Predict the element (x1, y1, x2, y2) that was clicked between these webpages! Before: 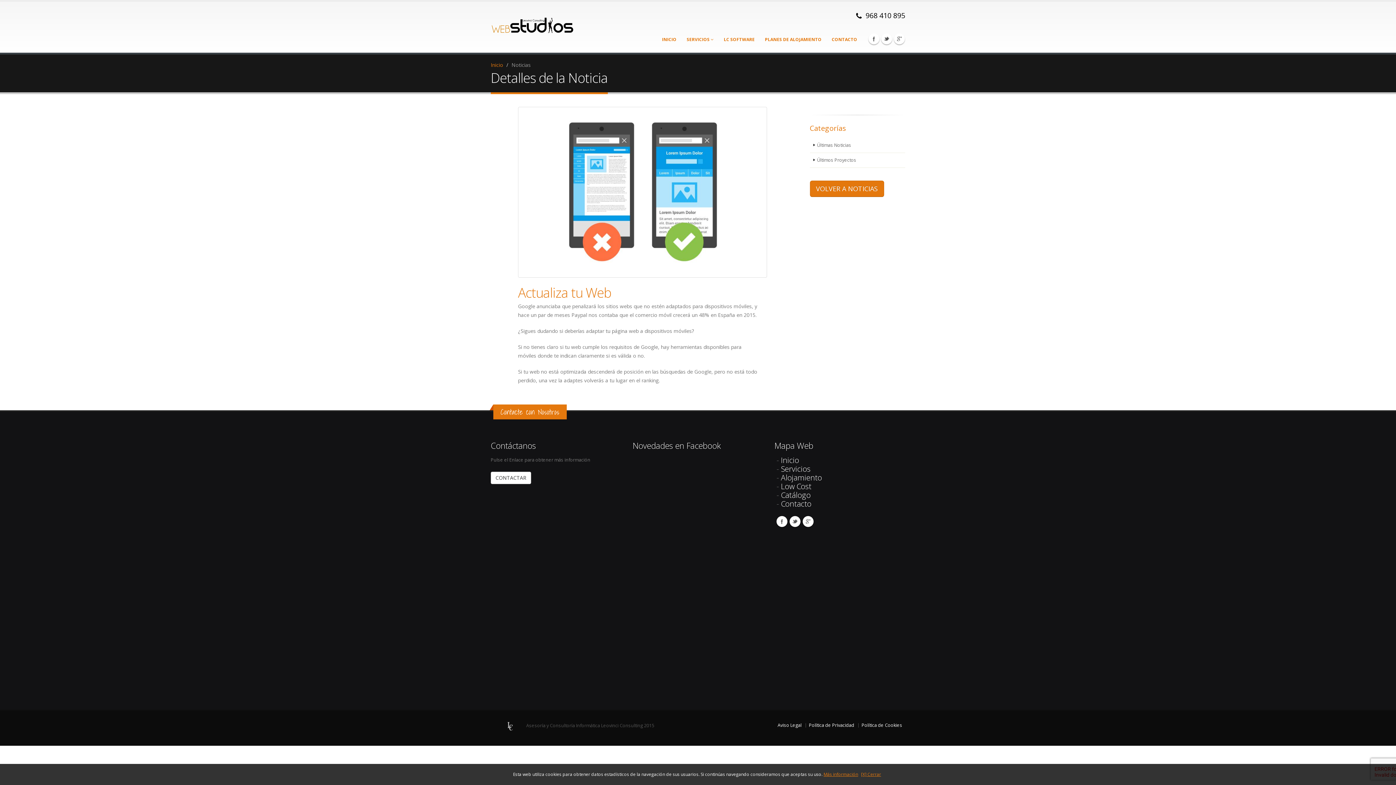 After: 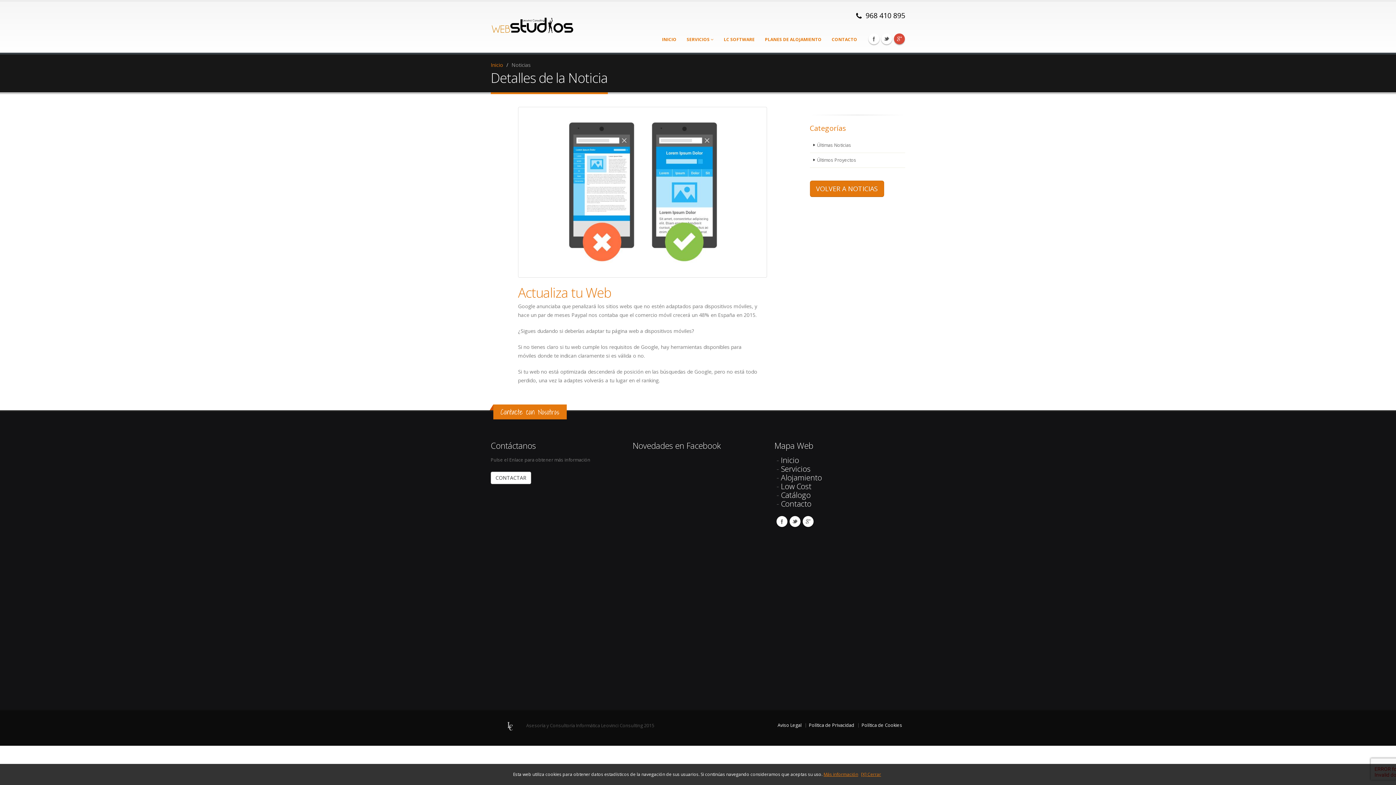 Action: bbox: (894, 33, 905, 44) label: Google Plus